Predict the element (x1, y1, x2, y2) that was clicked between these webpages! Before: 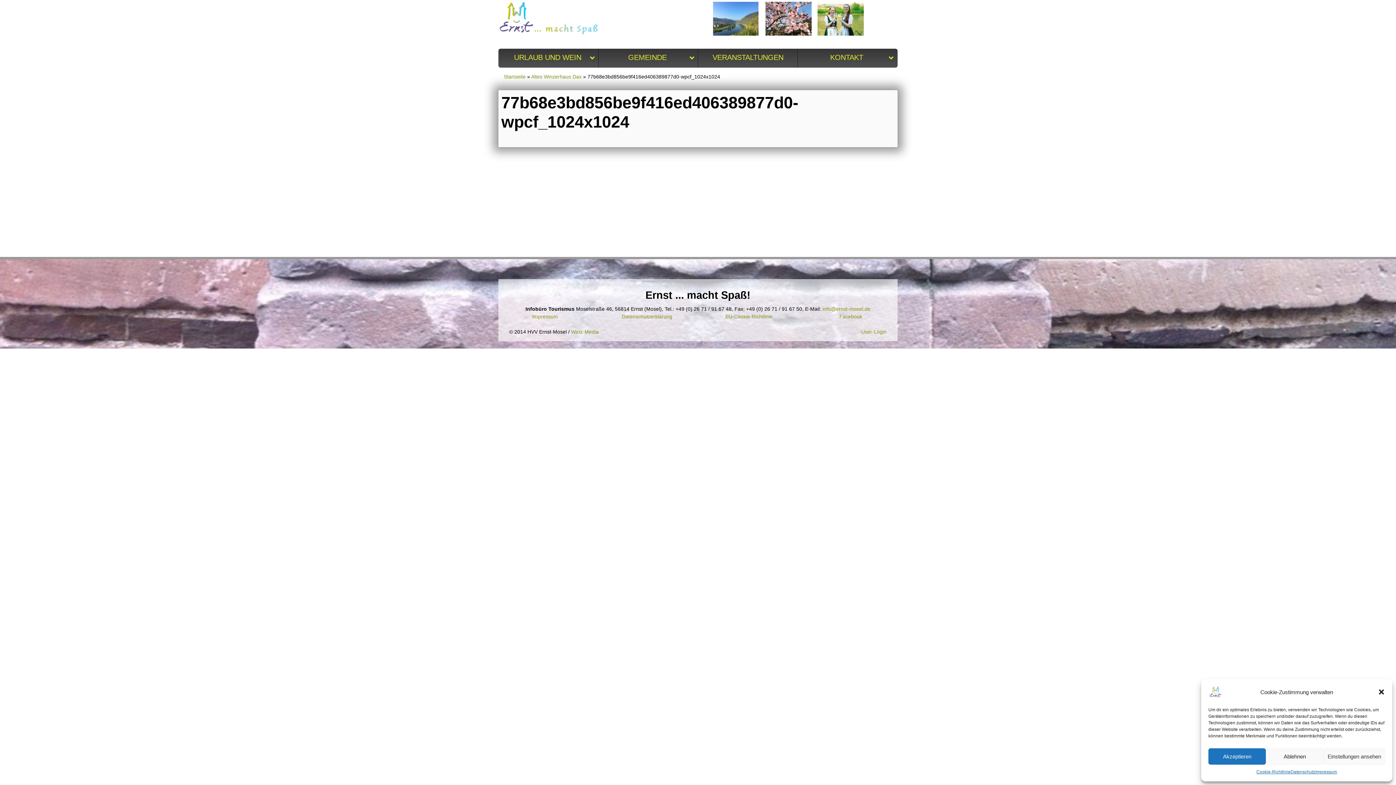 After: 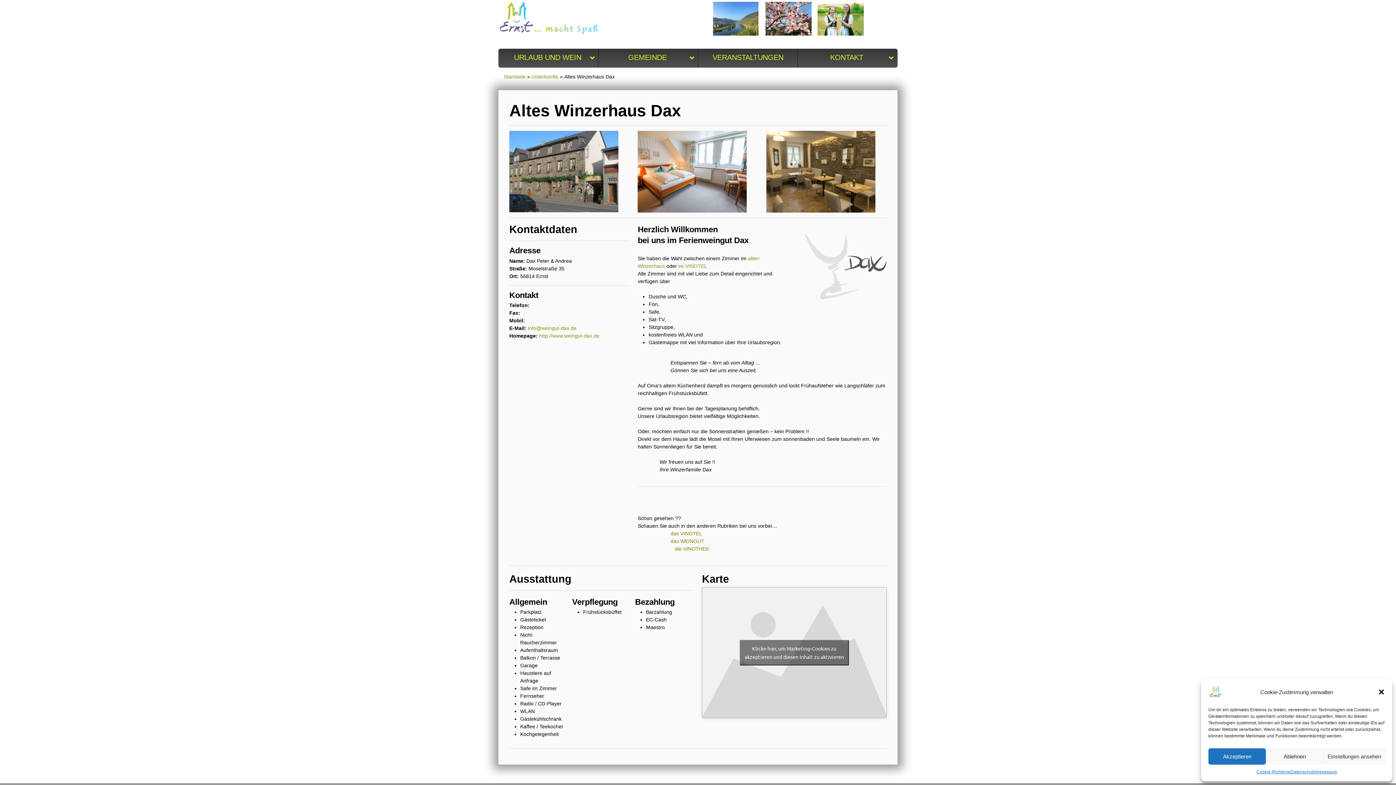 Action: label: Altes Winzerhaus Dax bbox: (531, 73, 581, 79)